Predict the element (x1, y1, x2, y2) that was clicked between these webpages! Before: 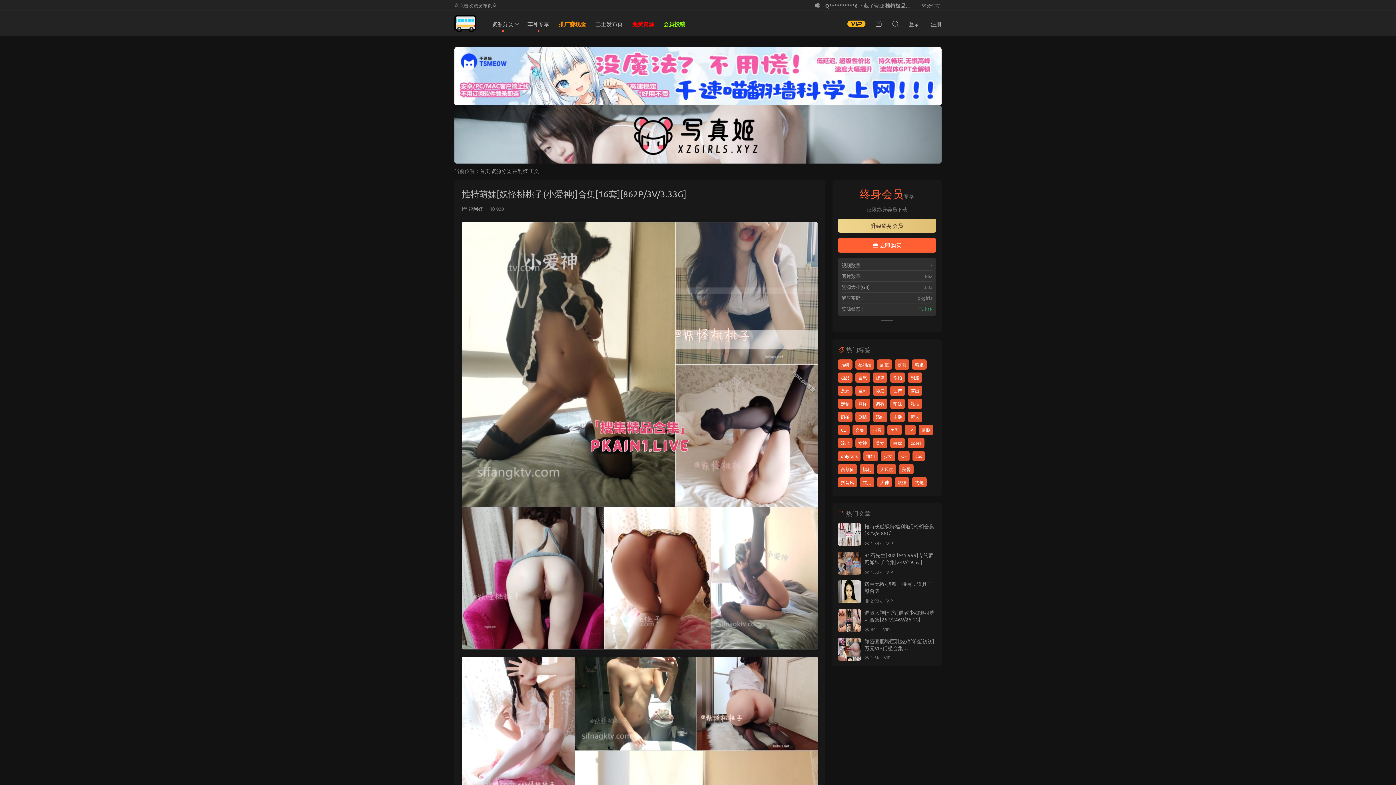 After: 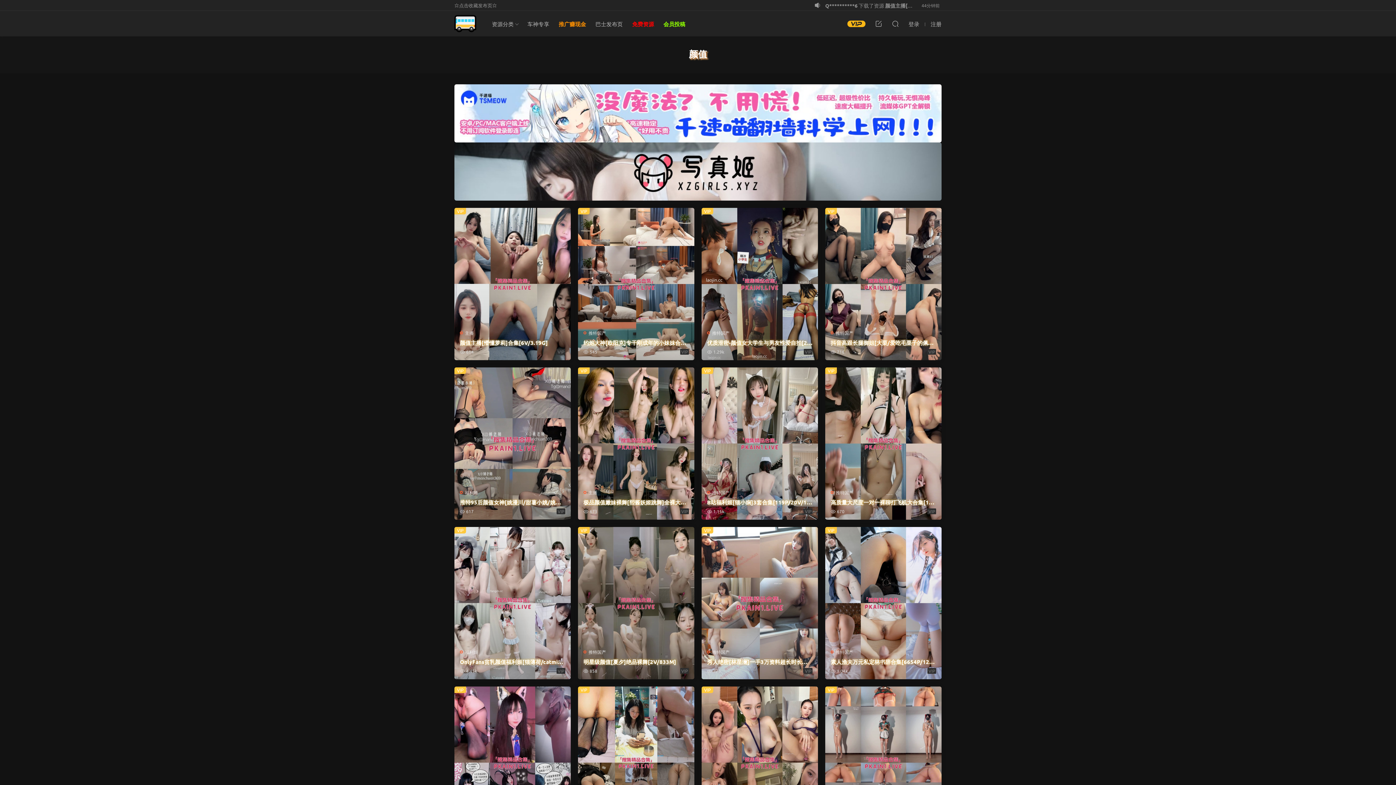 Action: label: 颜值 bbox: (877, 359, 892, 369)